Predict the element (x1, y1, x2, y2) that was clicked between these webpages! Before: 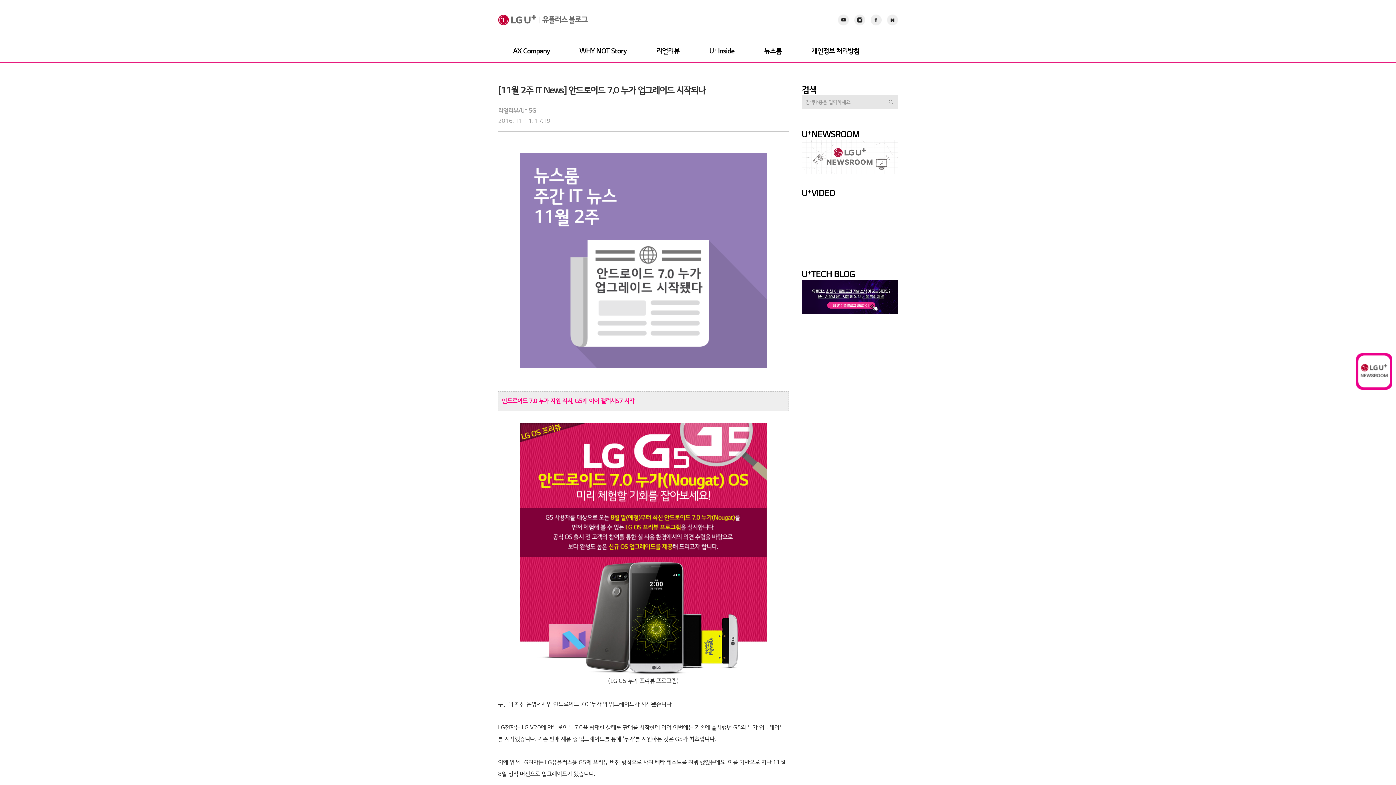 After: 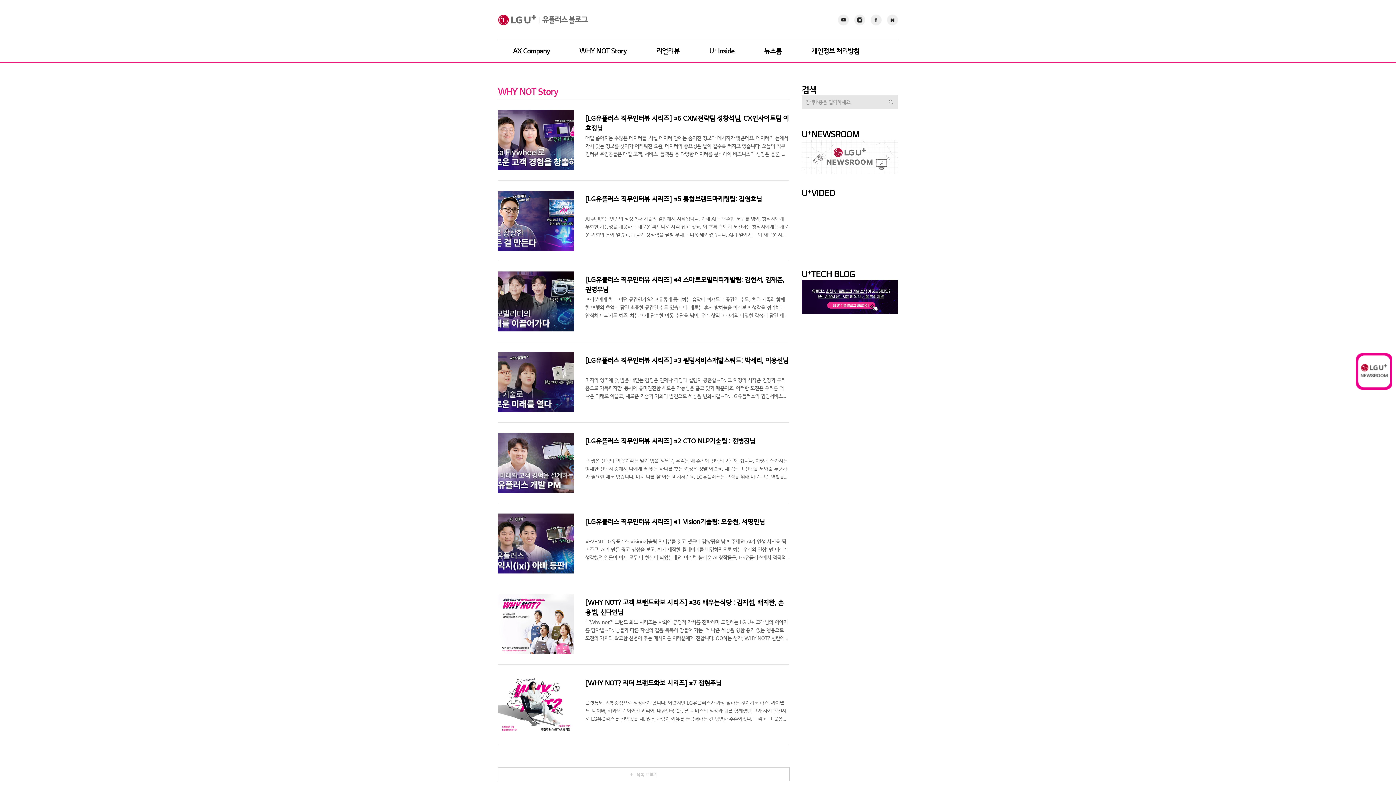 Action: bbox: (570, 46, 635, 56) label: WHY NOT Story